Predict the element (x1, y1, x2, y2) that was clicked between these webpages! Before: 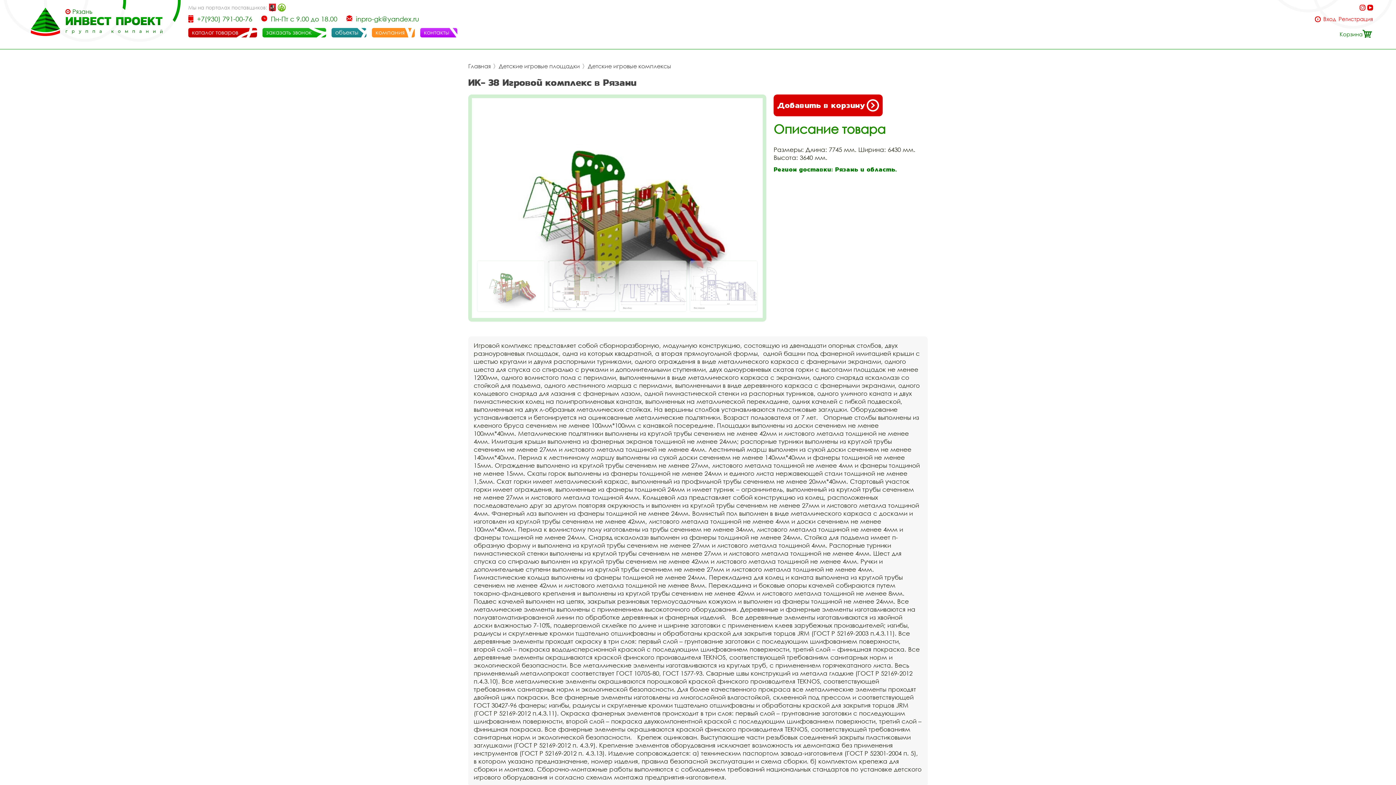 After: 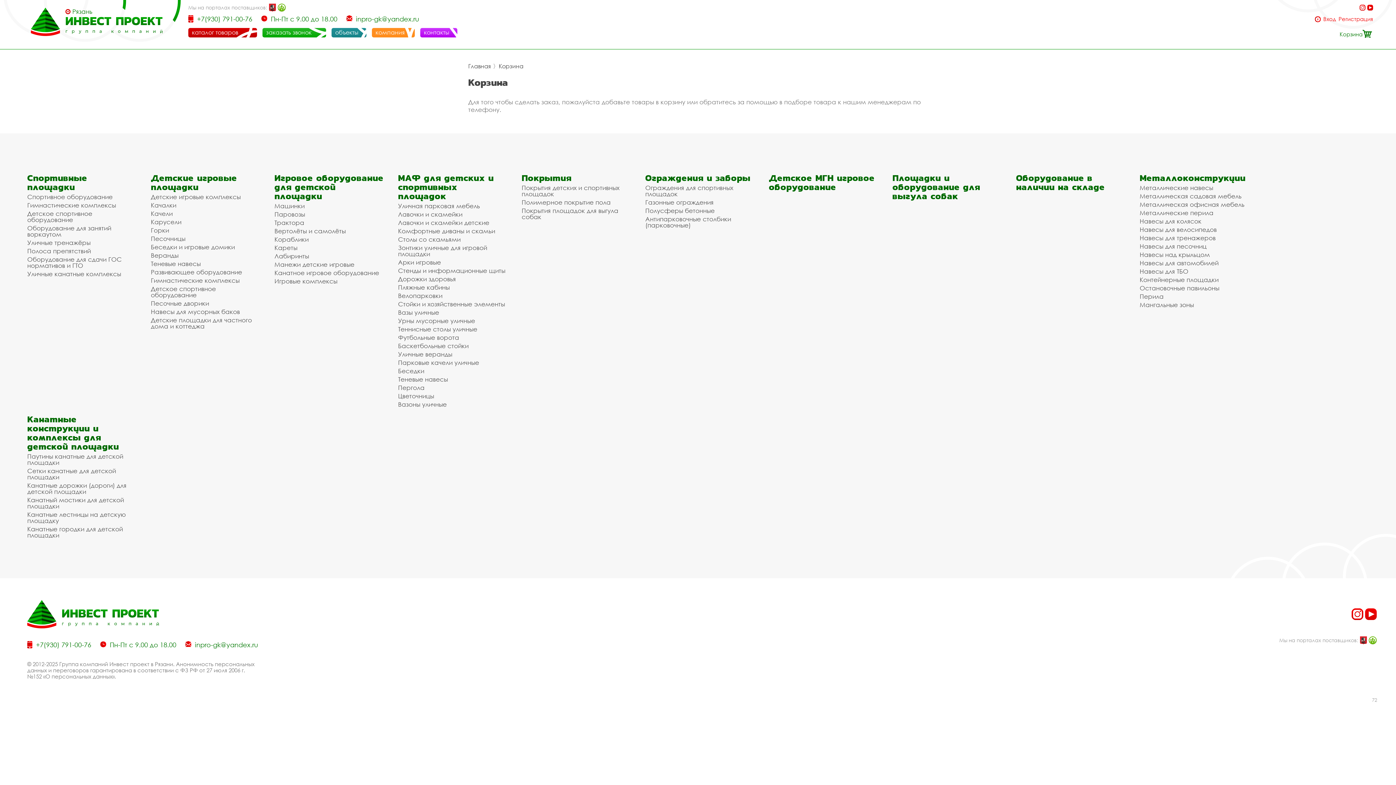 Action: bbox: (1340, 28, 1373, 37) label: Корзина